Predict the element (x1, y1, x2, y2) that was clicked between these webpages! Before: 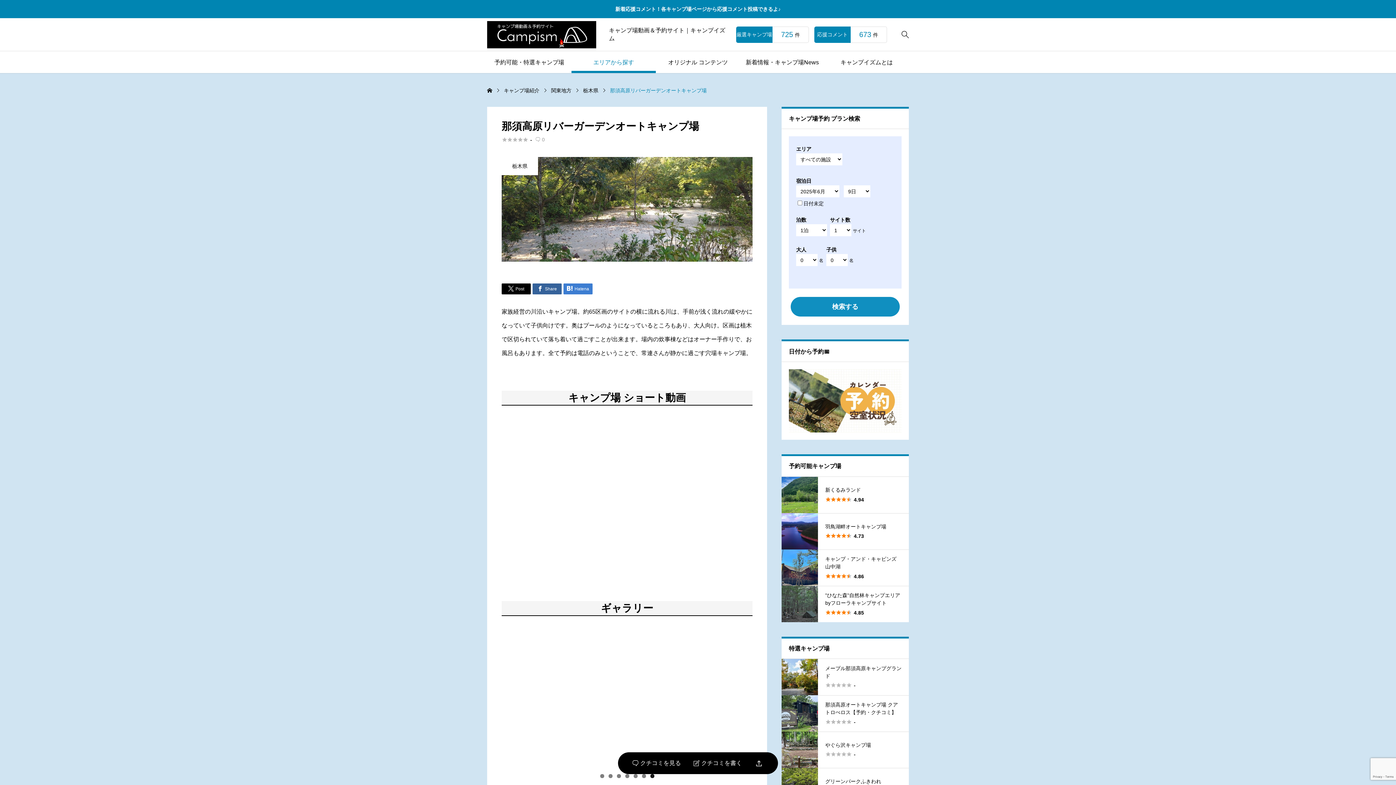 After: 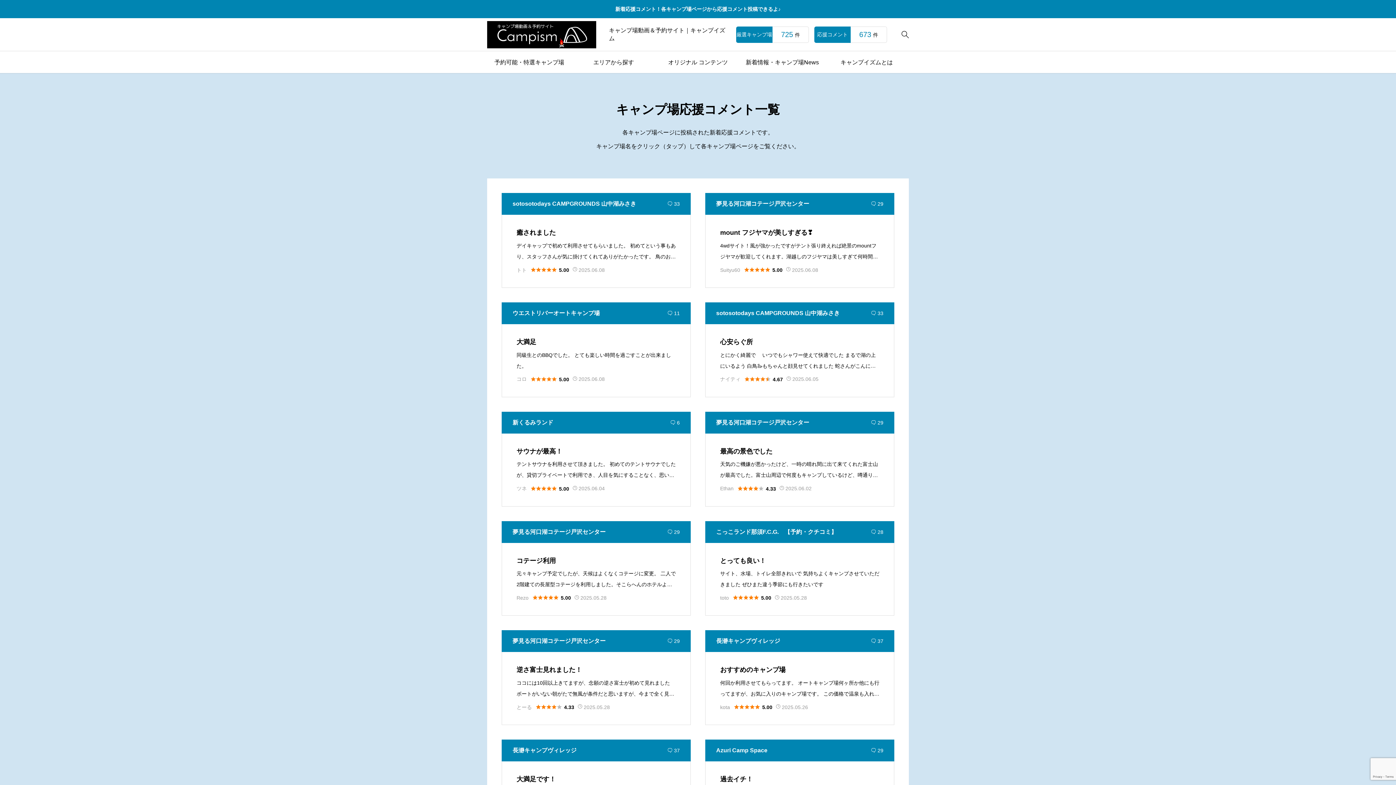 Action: label: 新着応援コメント！各キャンプ場ページから応援コメント投稿できるよ♪ bbox: (615, 5, 780, 12)